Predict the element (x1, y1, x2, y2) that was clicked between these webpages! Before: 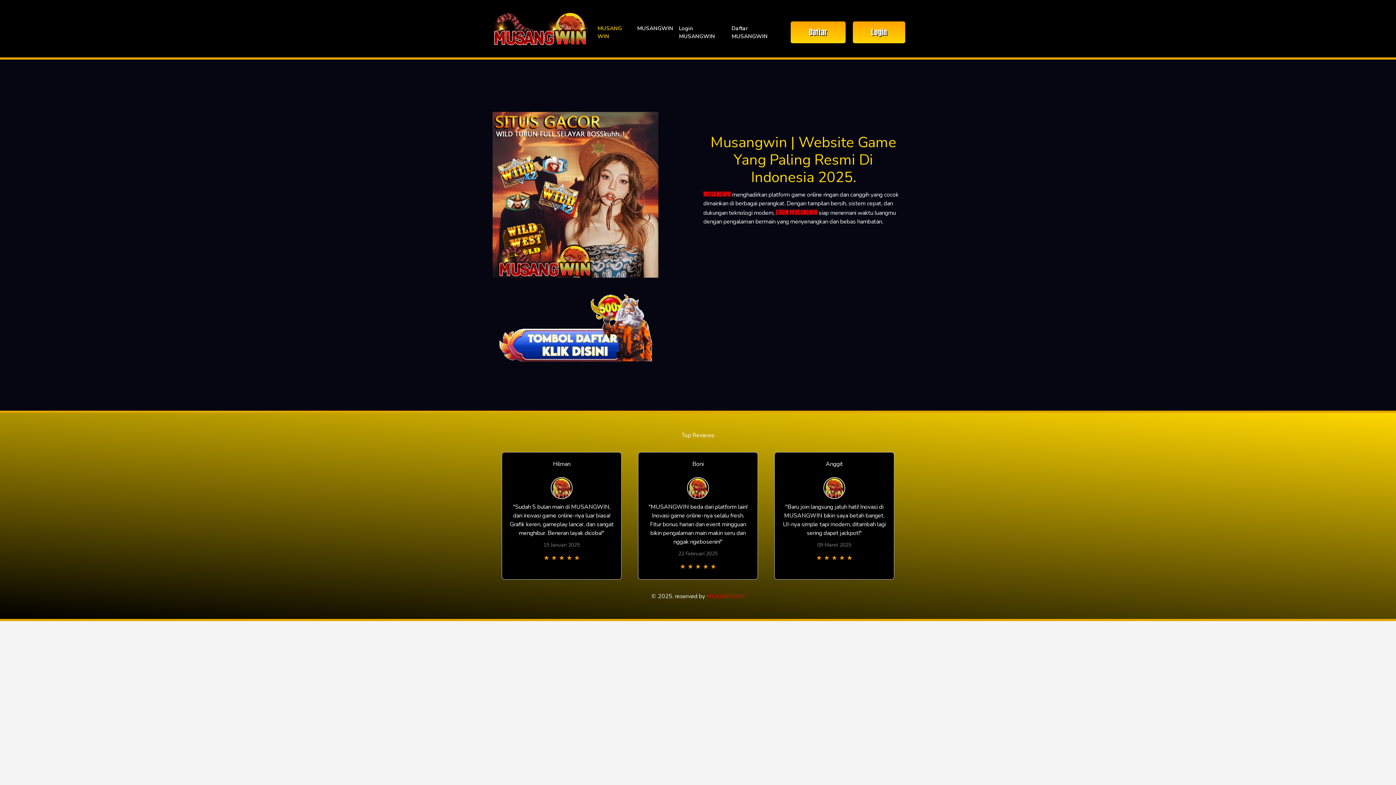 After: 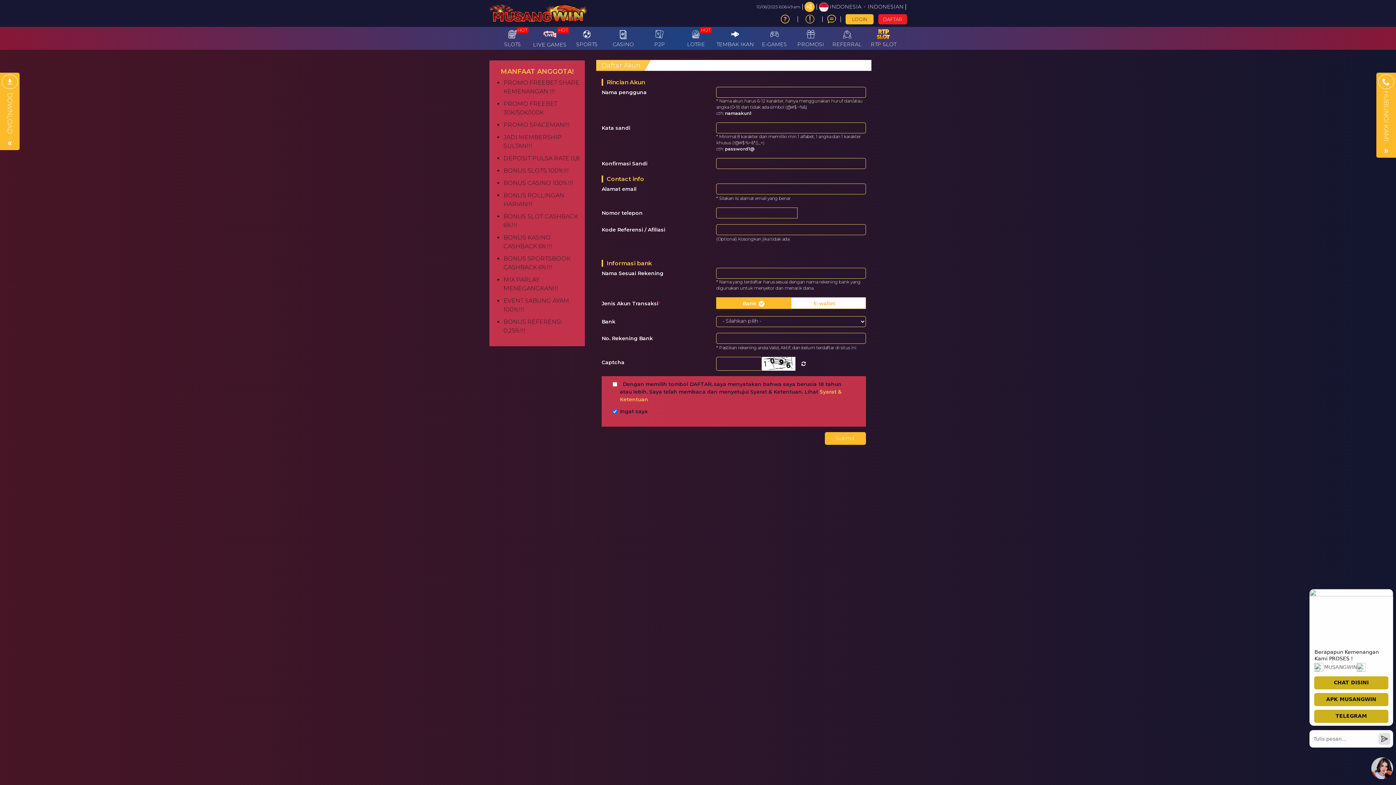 Action: bbox: (853, 21, 905, 43) label: Login